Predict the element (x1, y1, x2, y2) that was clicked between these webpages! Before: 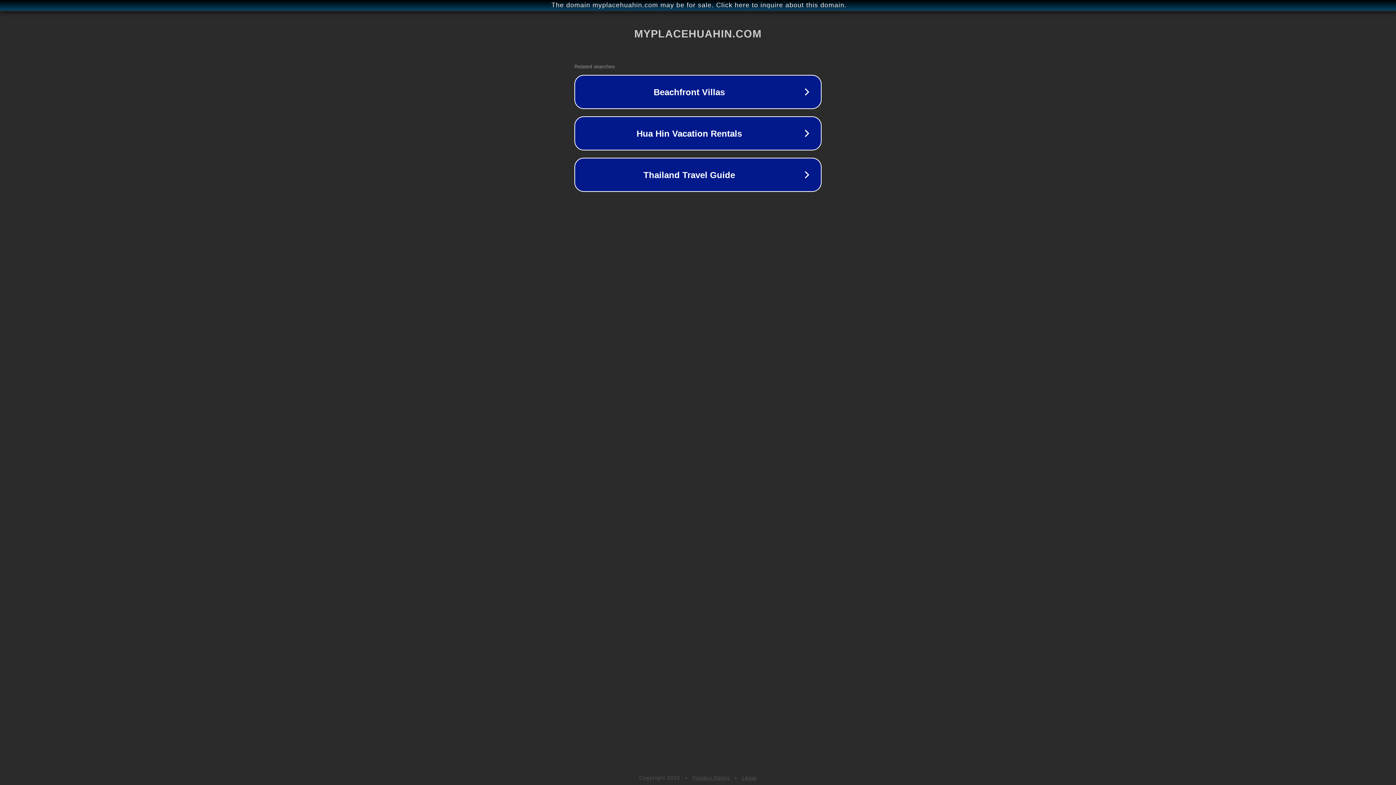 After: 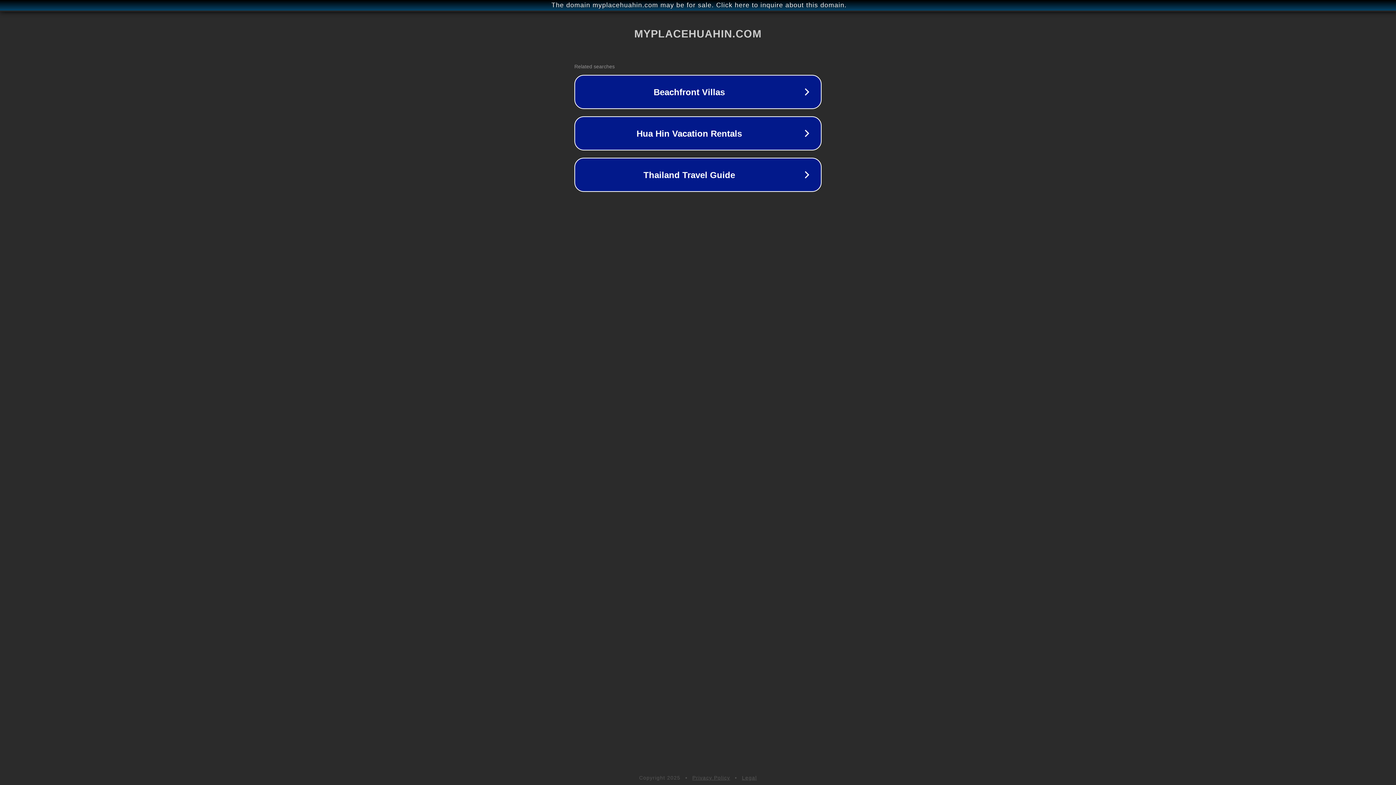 Action: bbox: (692, 775, 730, 781) label: Privacy Policy